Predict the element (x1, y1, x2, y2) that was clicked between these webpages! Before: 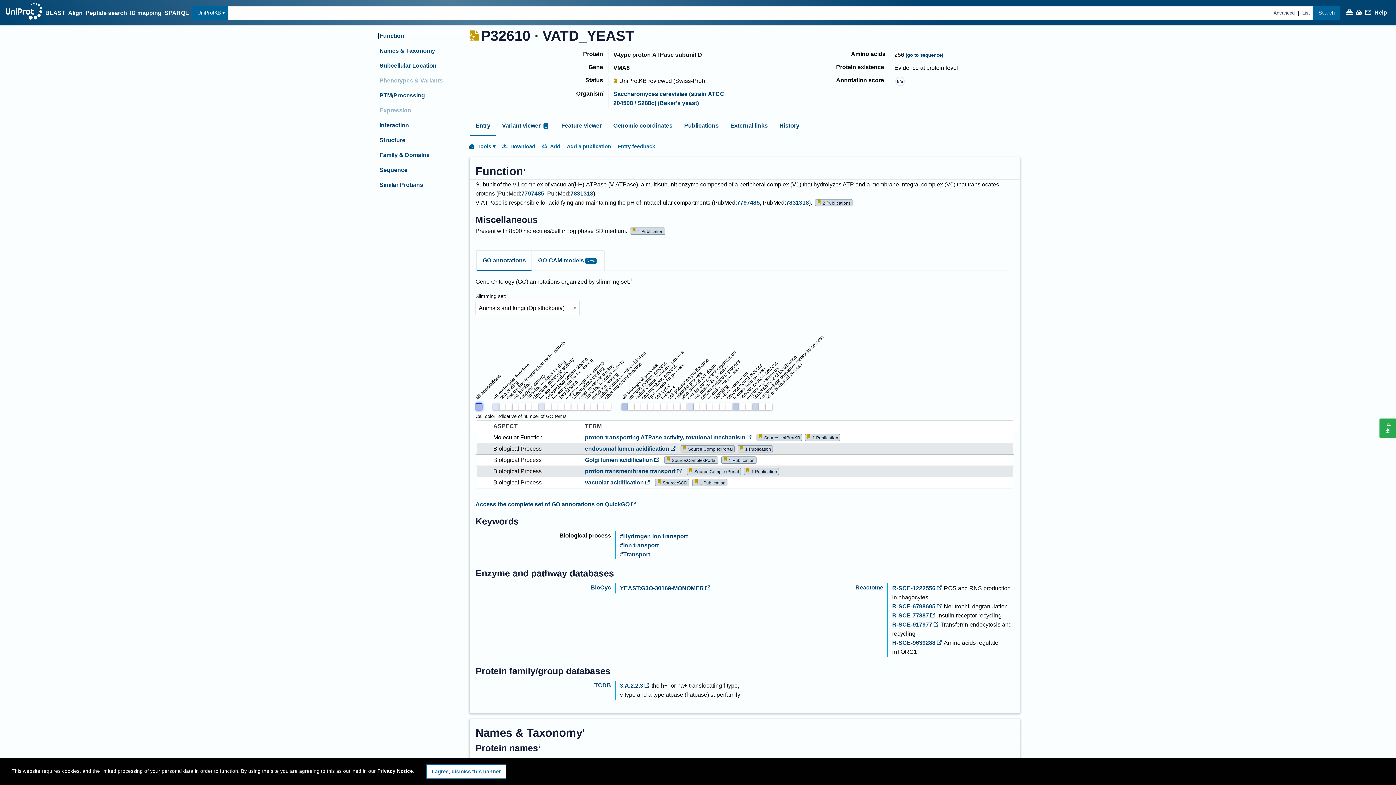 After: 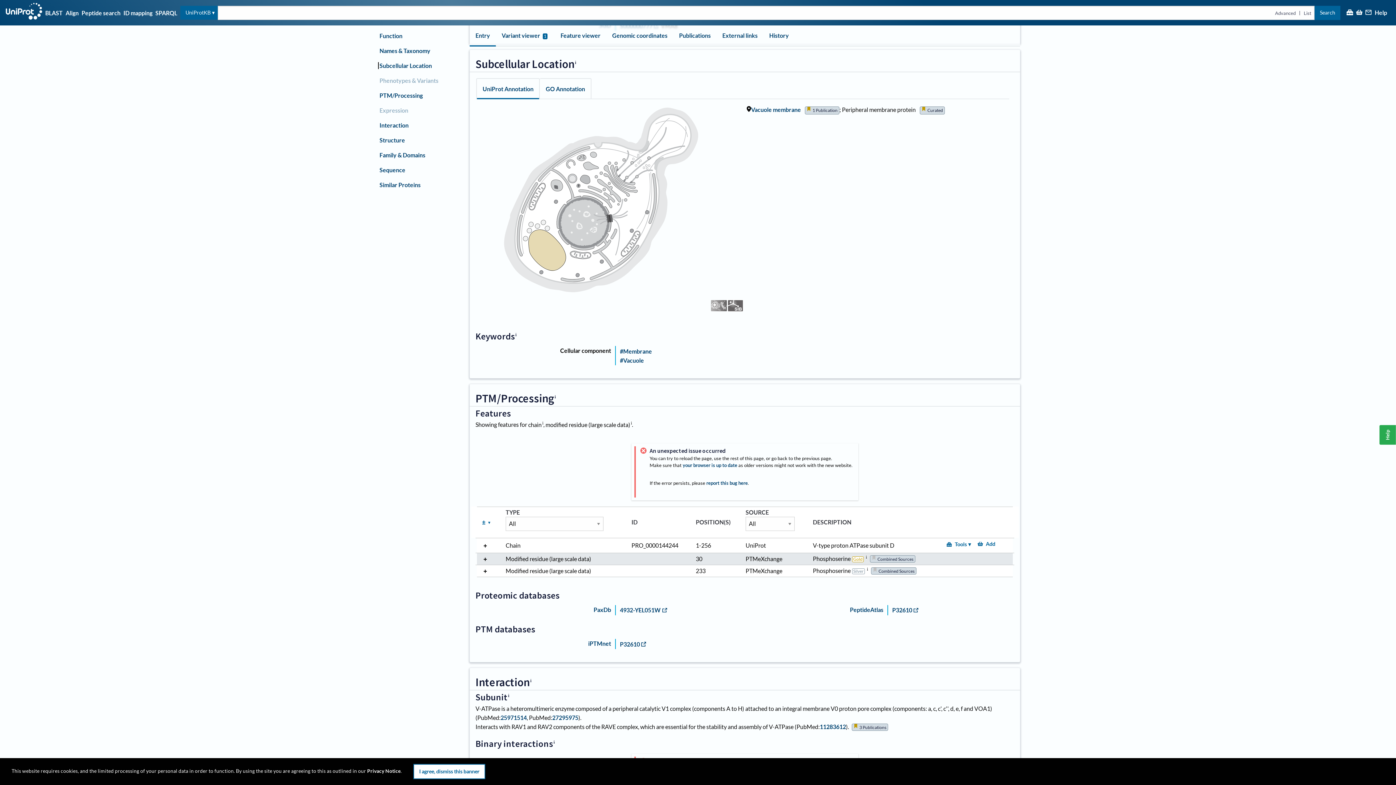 Action: bbox: (379, 62, 436, 68) label: Subcellular Location